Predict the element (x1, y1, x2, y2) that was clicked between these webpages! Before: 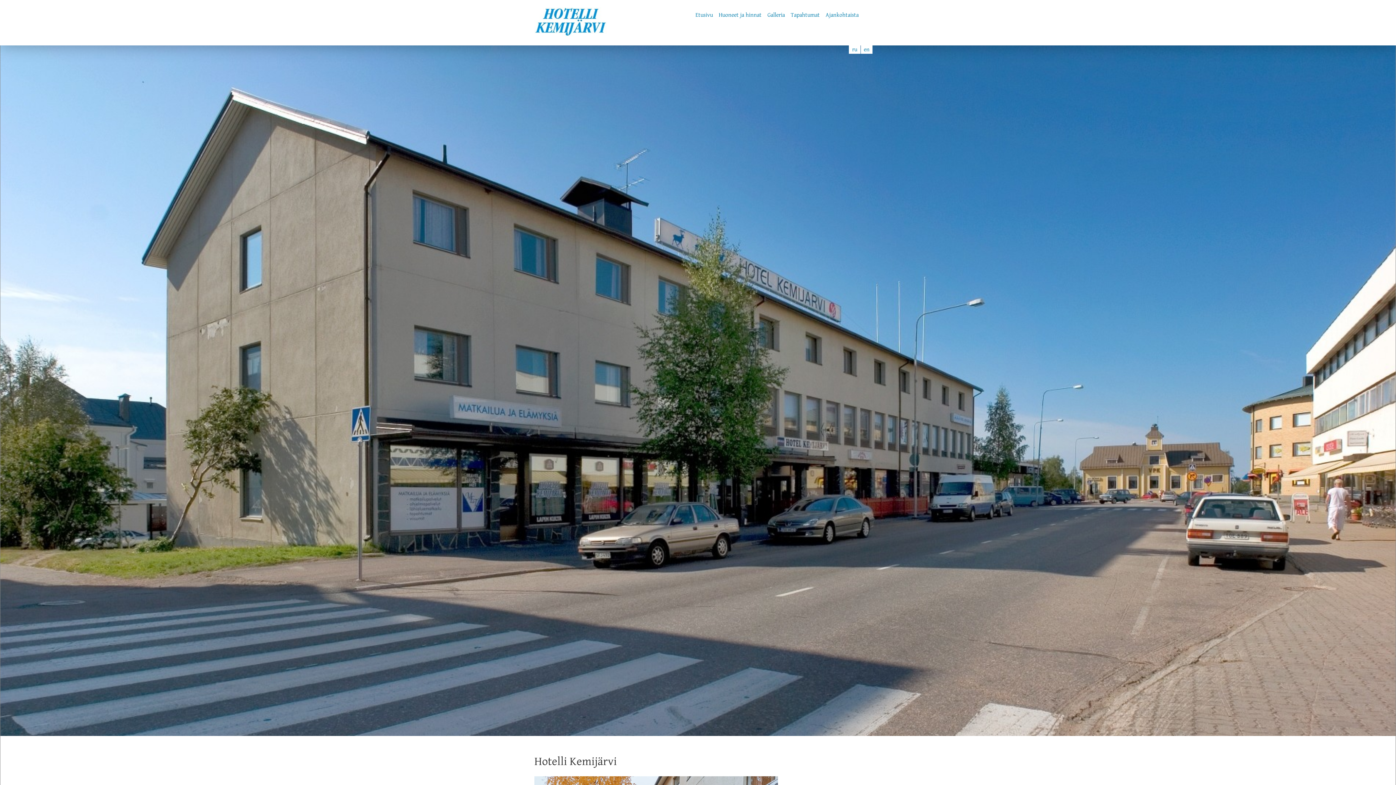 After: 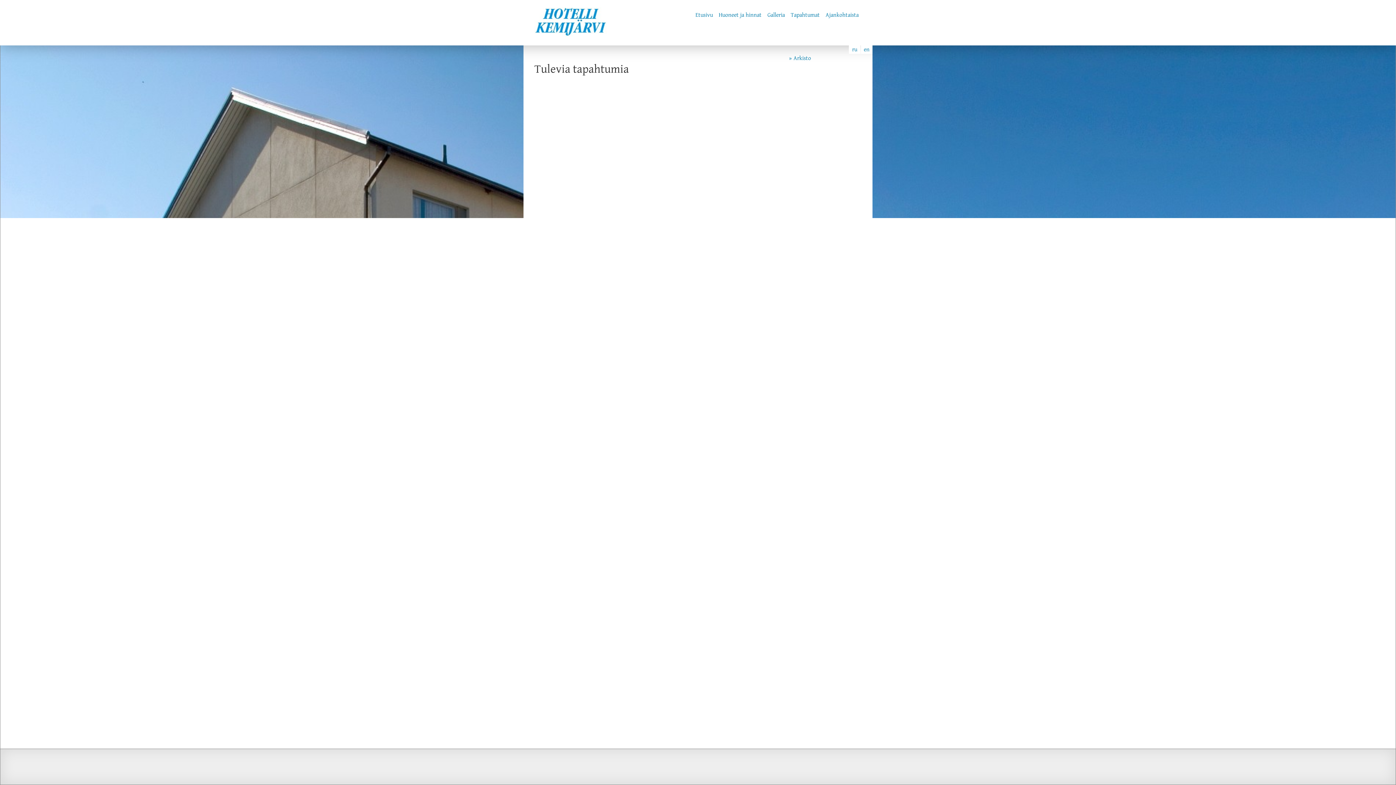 Action: bbox: (788, 10, 822, 19) label: Tapahtumat